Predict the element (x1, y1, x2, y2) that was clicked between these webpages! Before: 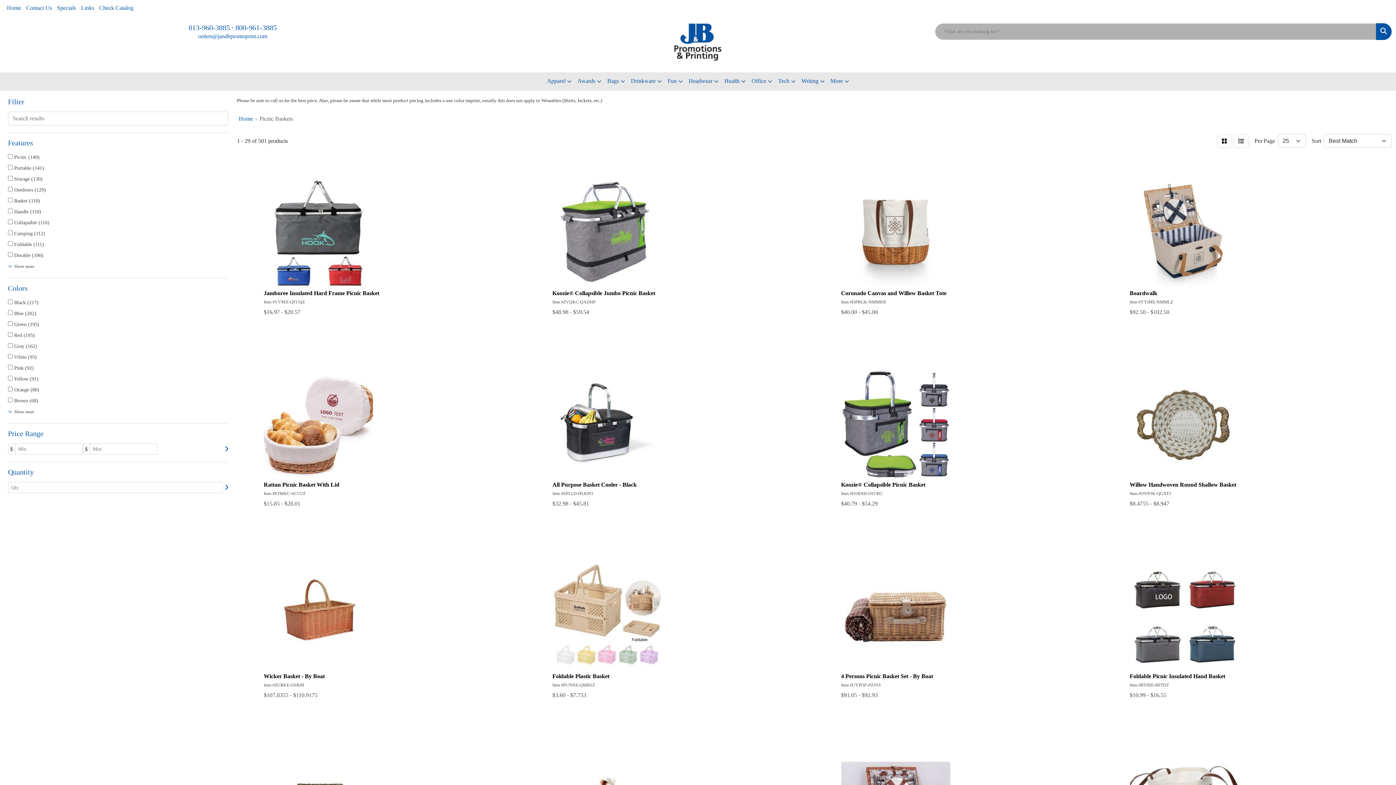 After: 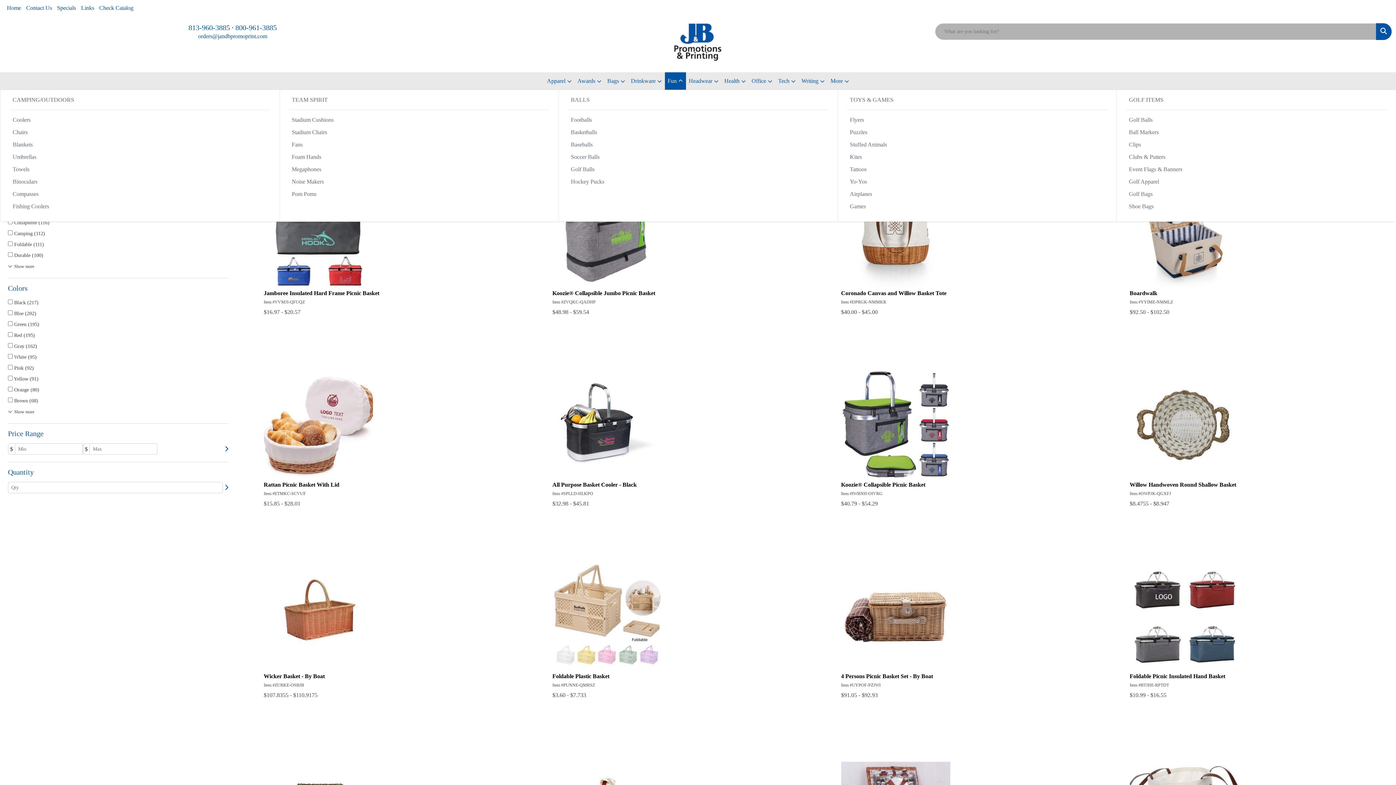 Action: label: Fun bbox: (664, 72, 686, 90)